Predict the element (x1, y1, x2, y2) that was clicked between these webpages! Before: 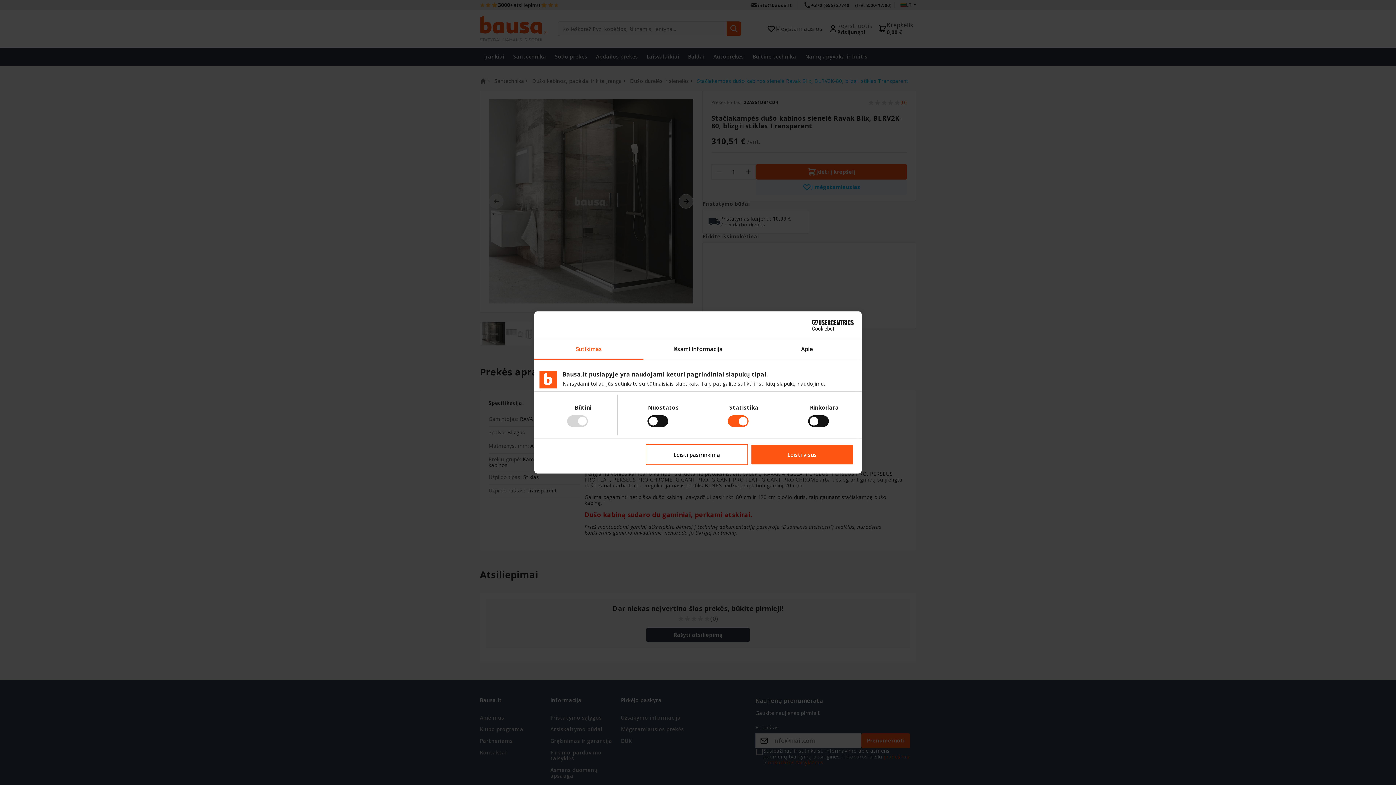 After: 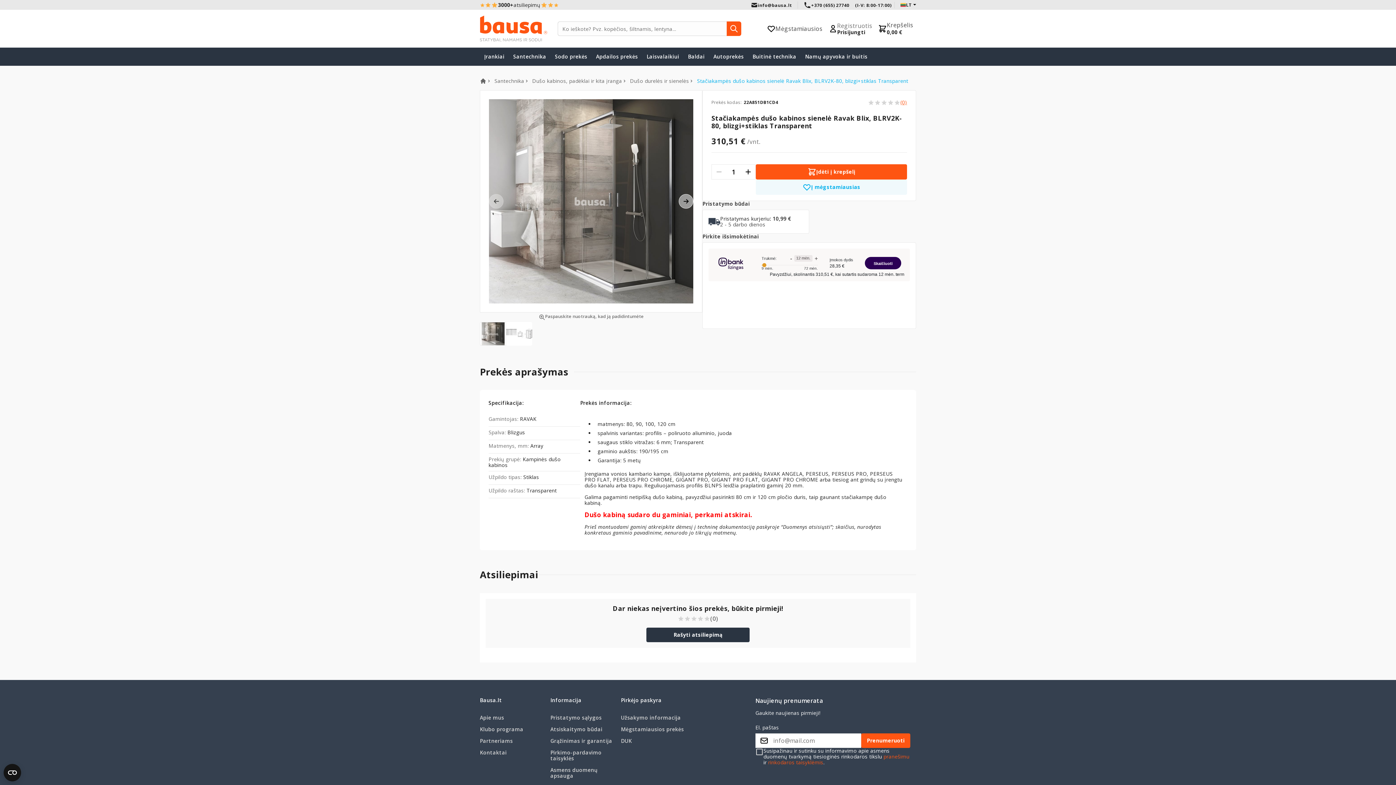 Action: bbox: (751, 444, 853, 465) label: Leisti visus